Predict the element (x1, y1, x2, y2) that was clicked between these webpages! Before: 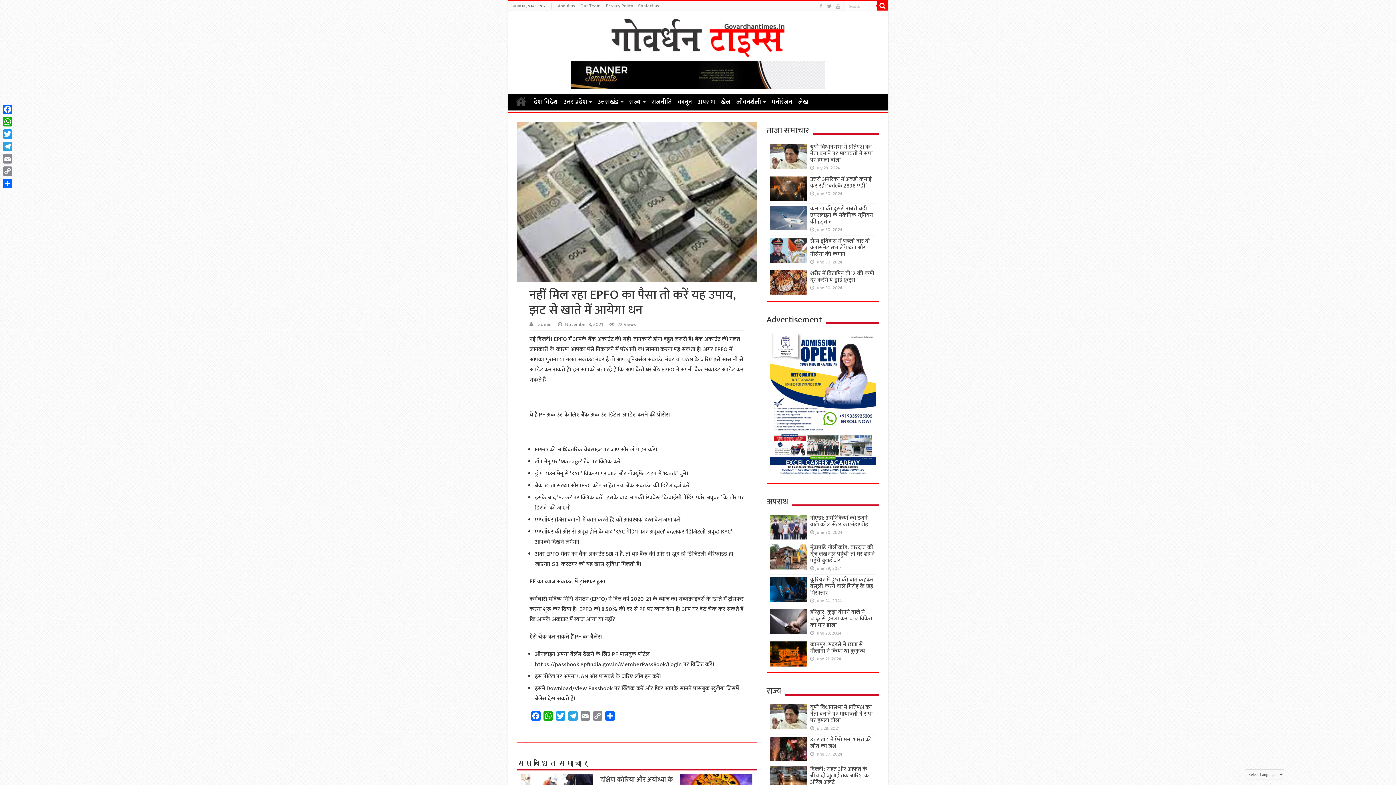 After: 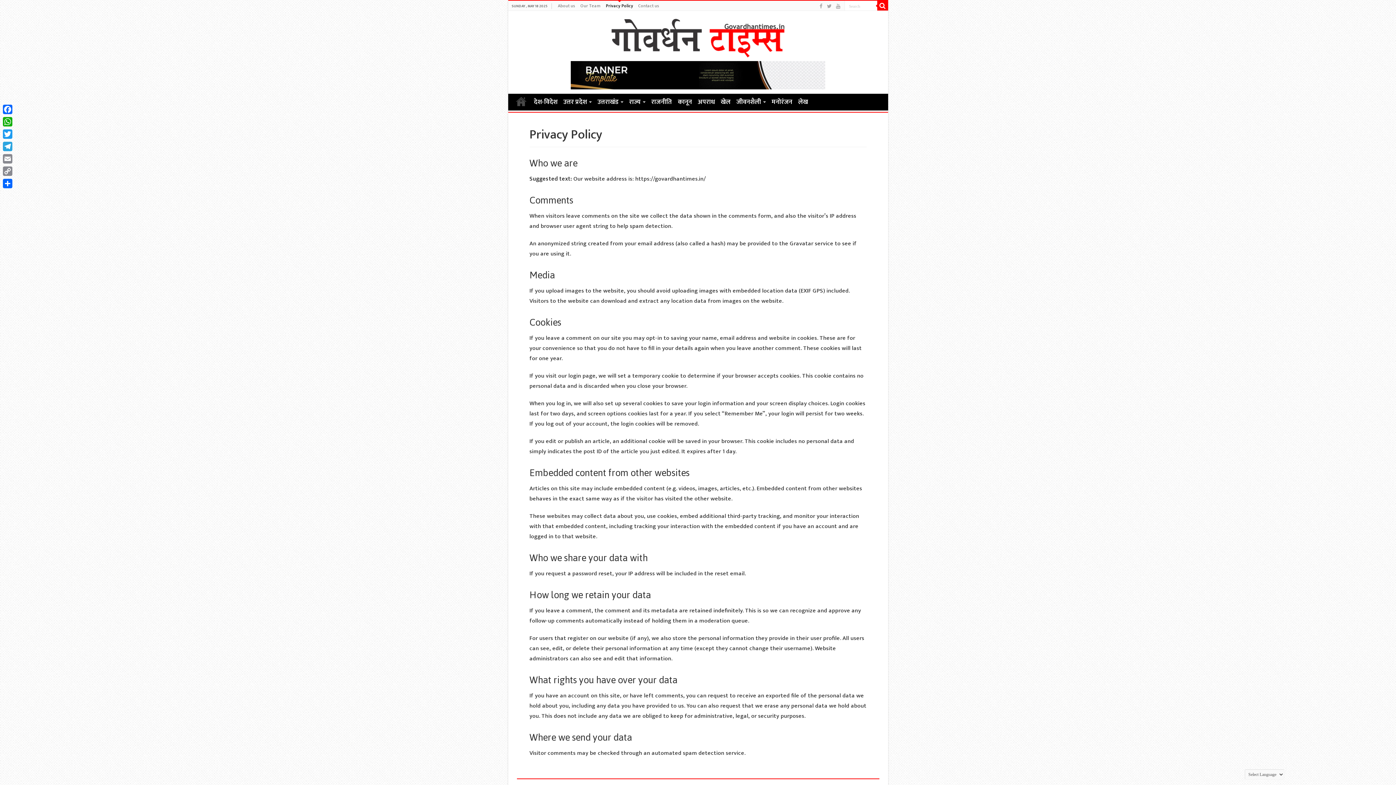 Action: bbox: (603, 0, 635, 11) label: Privacy Policy